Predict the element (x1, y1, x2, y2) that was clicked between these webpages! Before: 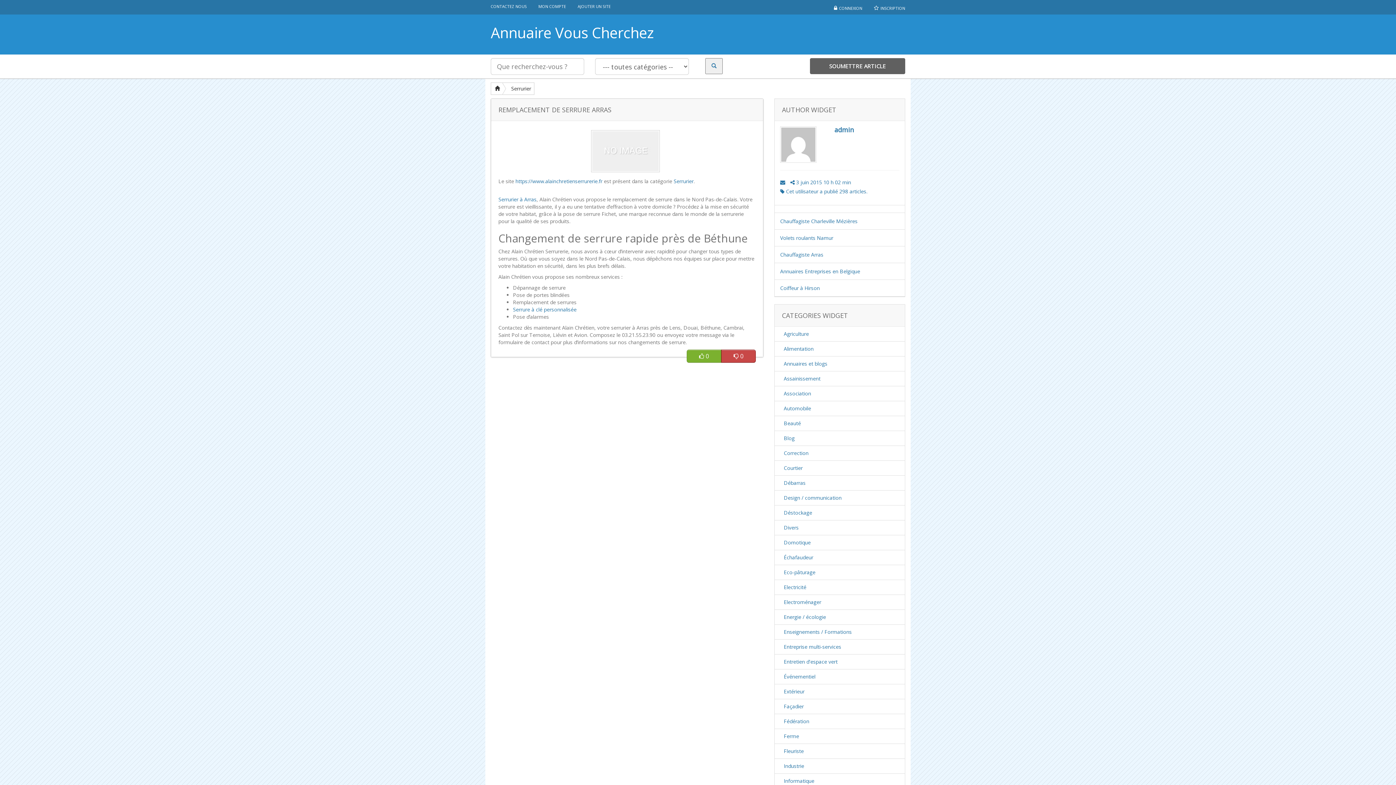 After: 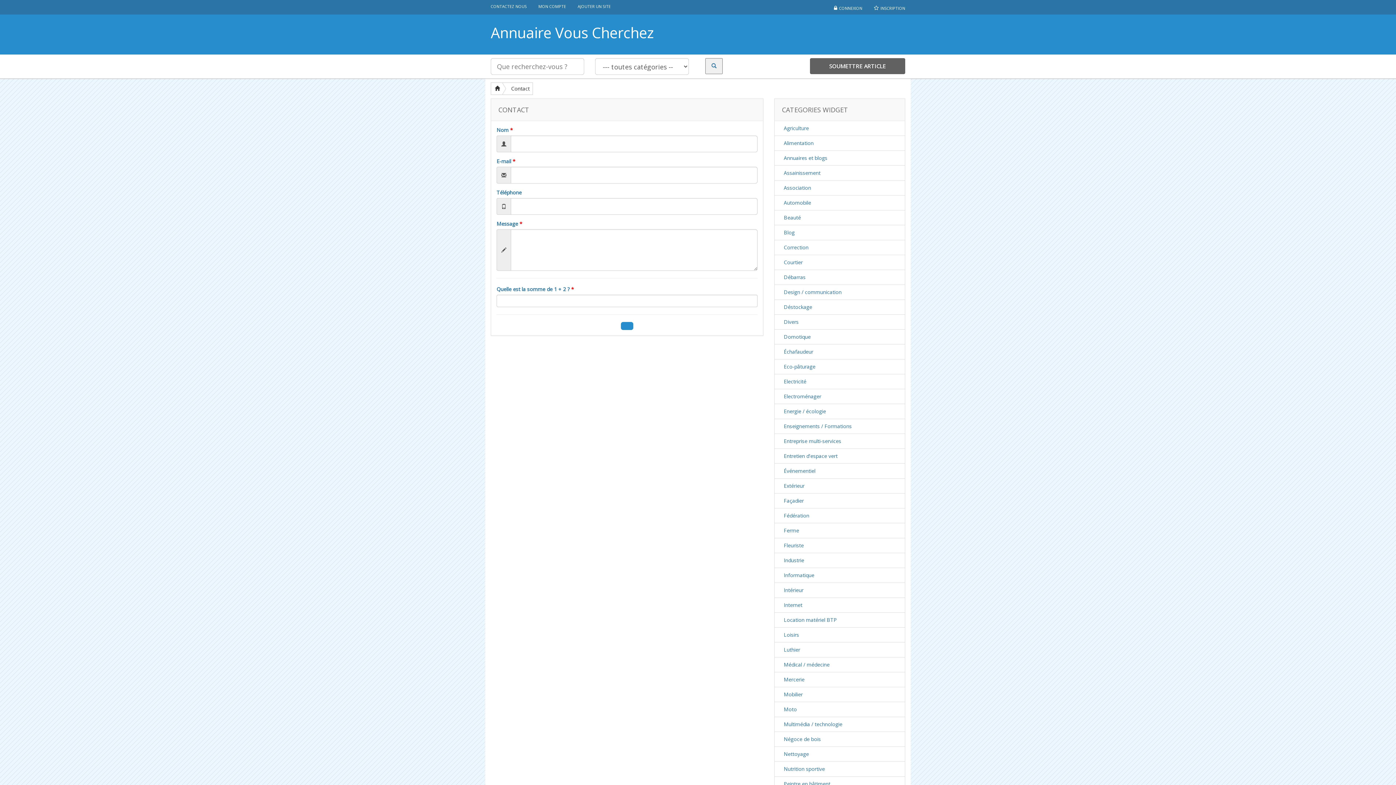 Action: bbox: (485, 0, 532, 12) label: CONTACTEZ NOUS